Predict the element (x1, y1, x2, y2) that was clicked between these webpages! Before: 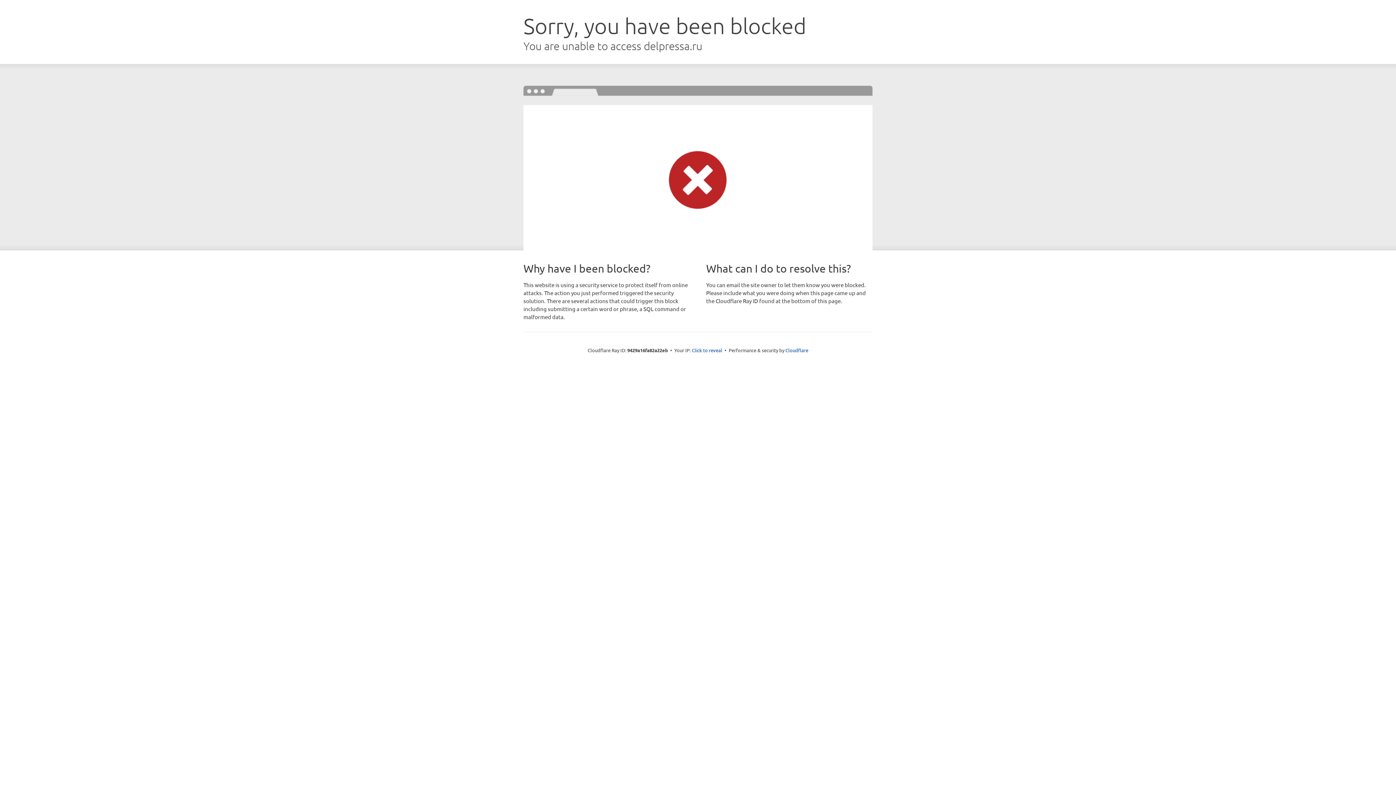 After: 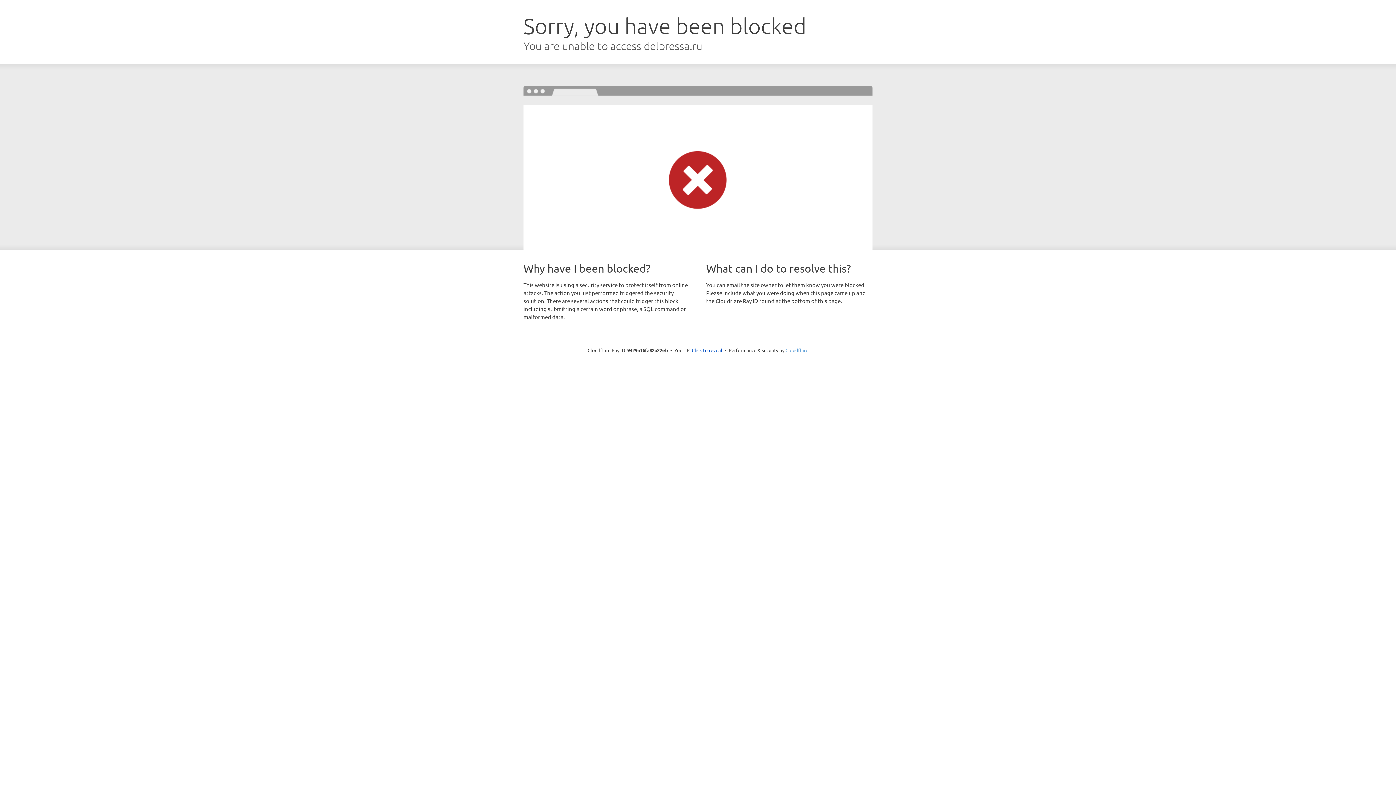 Action: label: Cloudflare bbox: (785, 347, 808, 353)